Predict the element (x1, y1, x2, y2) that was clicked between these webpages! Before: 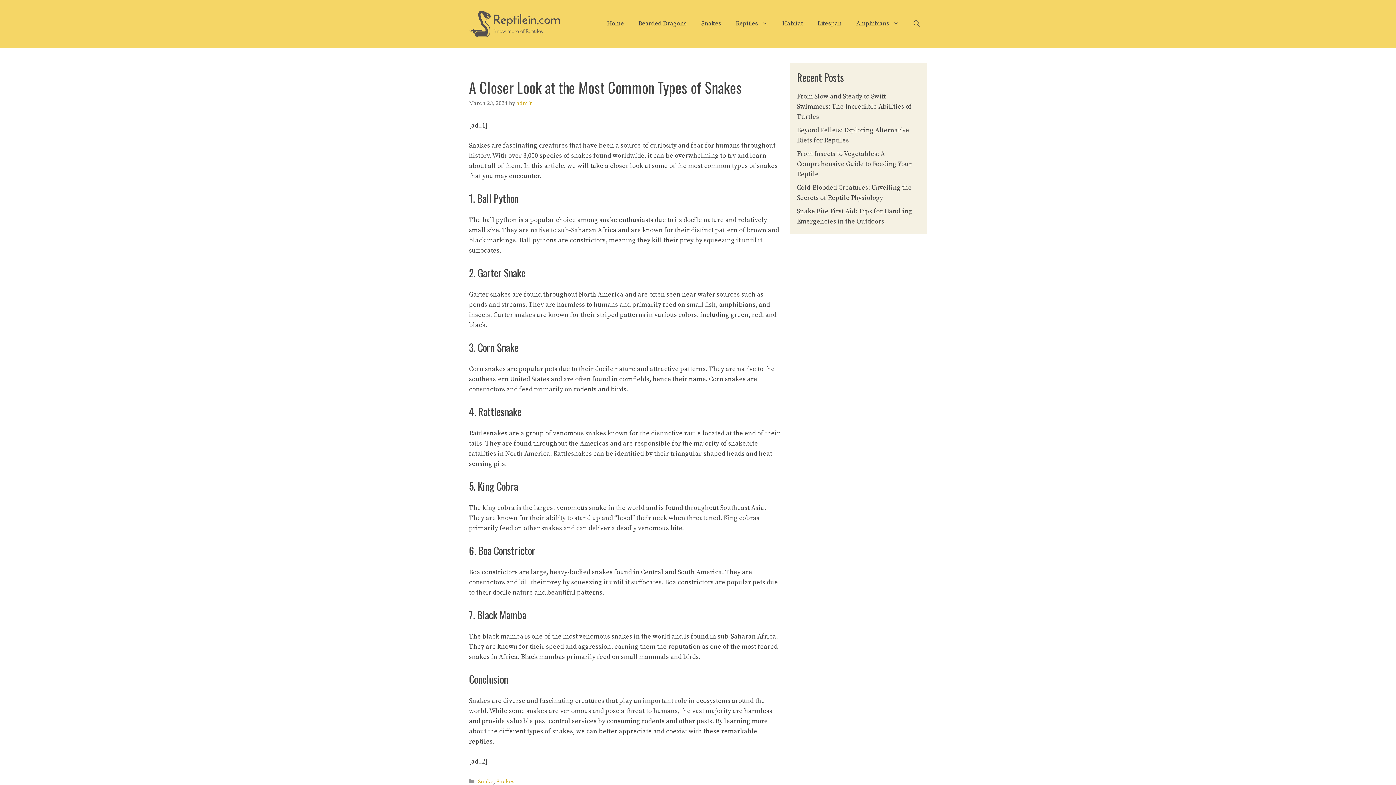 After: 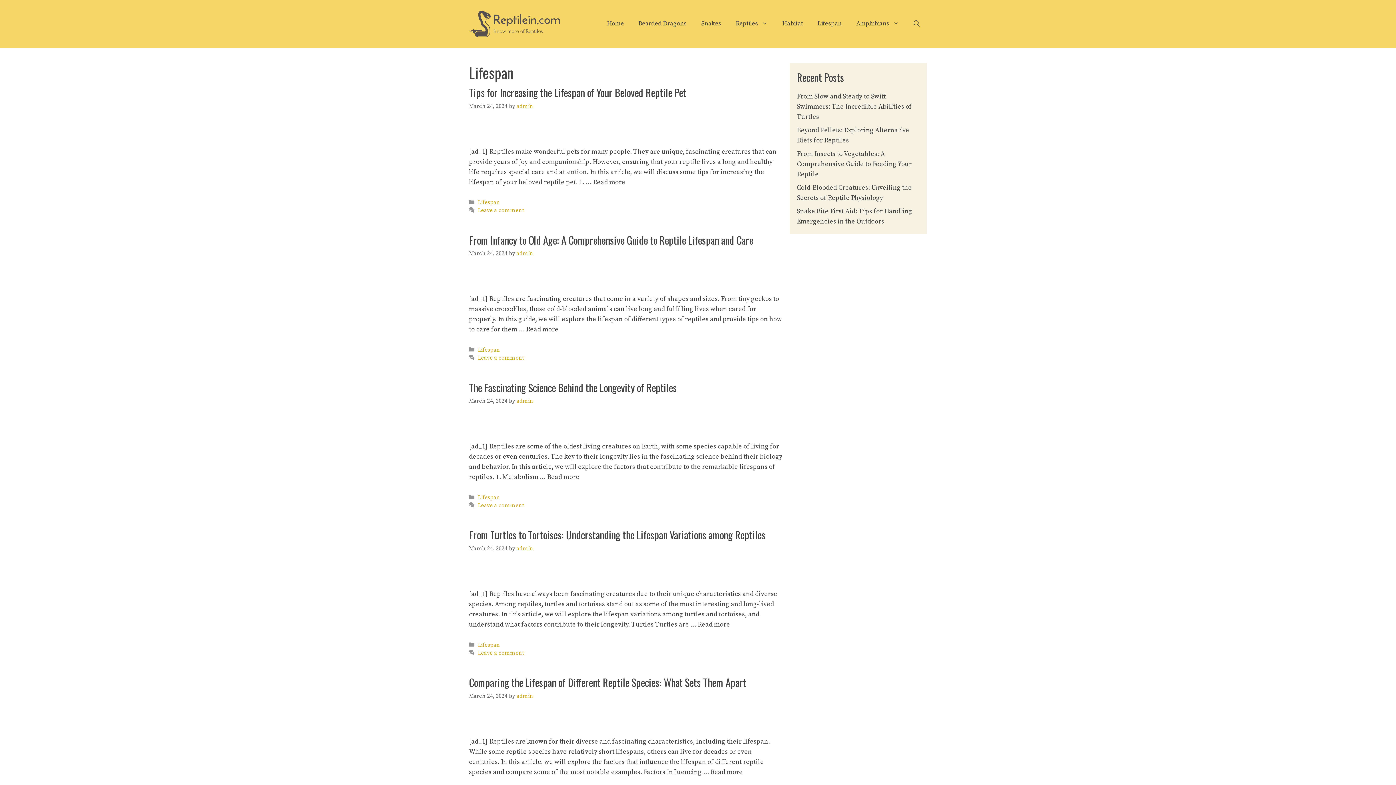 Action: label: Lifespan bbox: (810, 13, 849, 33)